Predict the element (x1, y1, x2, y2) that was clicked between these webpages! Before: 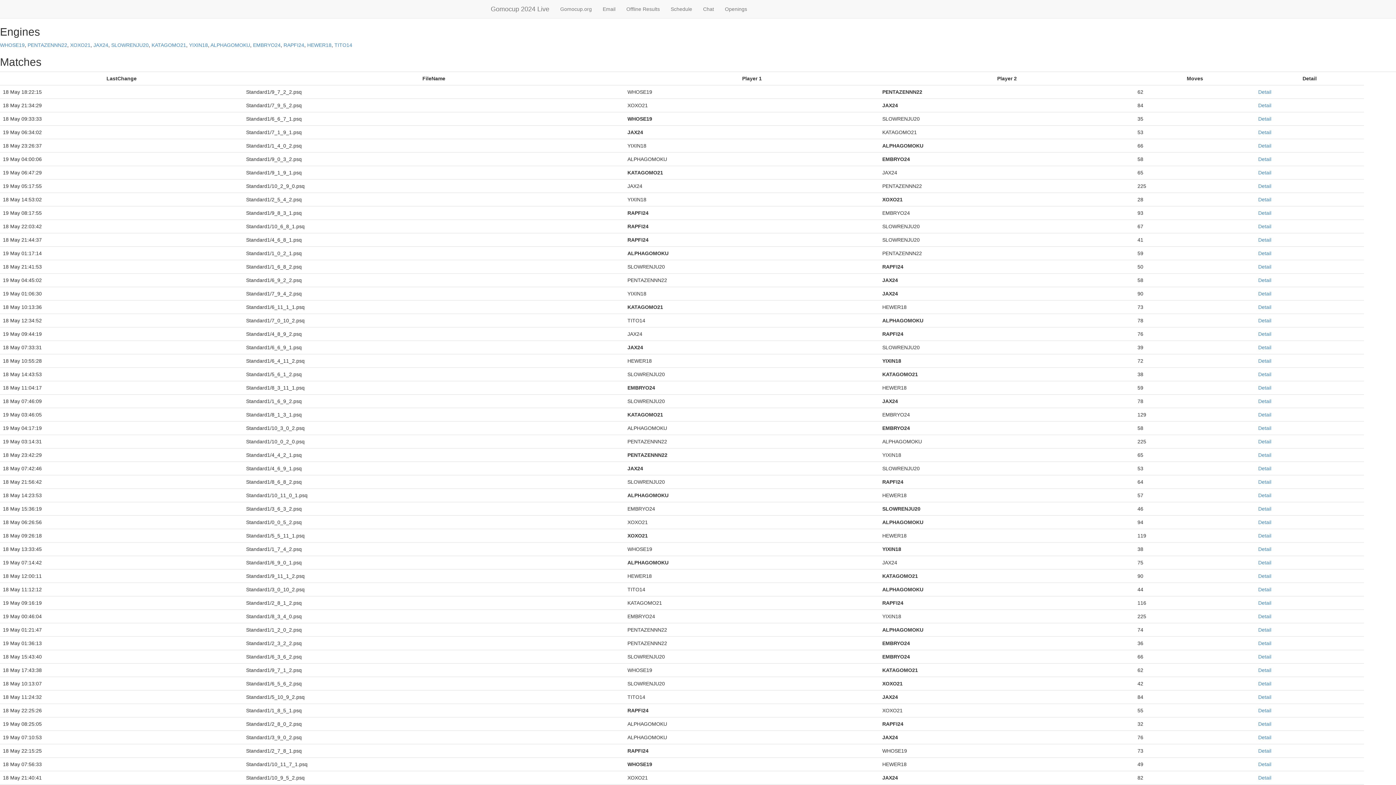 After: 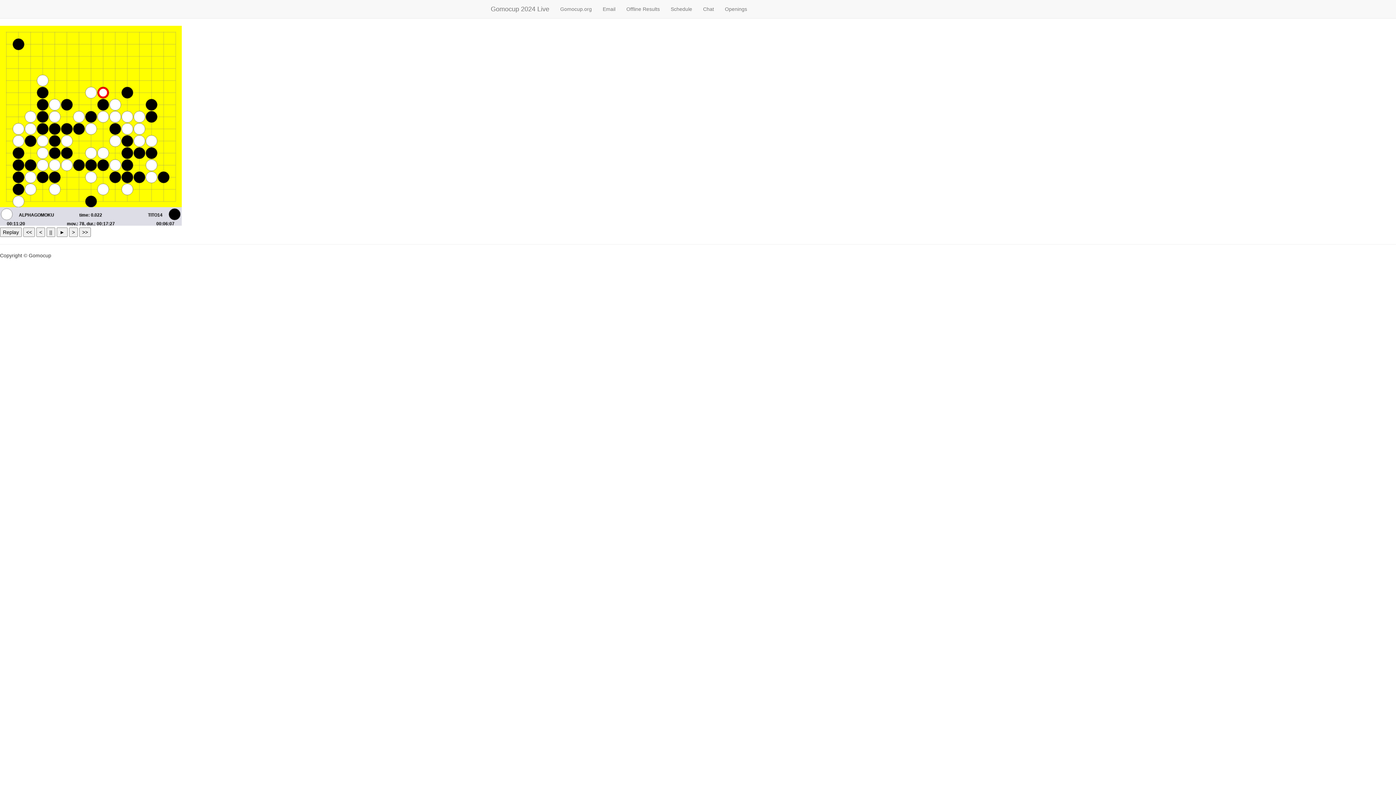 Action: bbox: (1258, 317, 1271, 323) label: Detail